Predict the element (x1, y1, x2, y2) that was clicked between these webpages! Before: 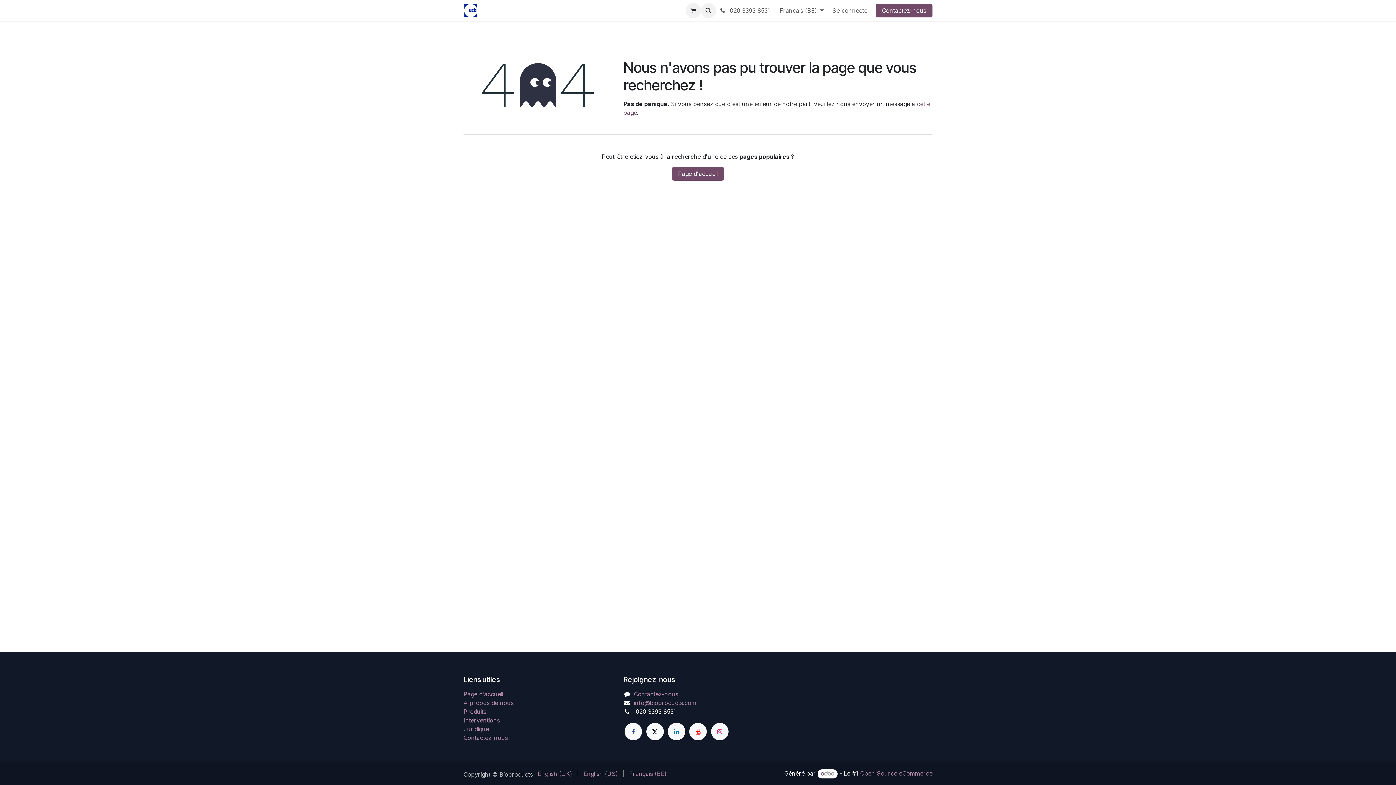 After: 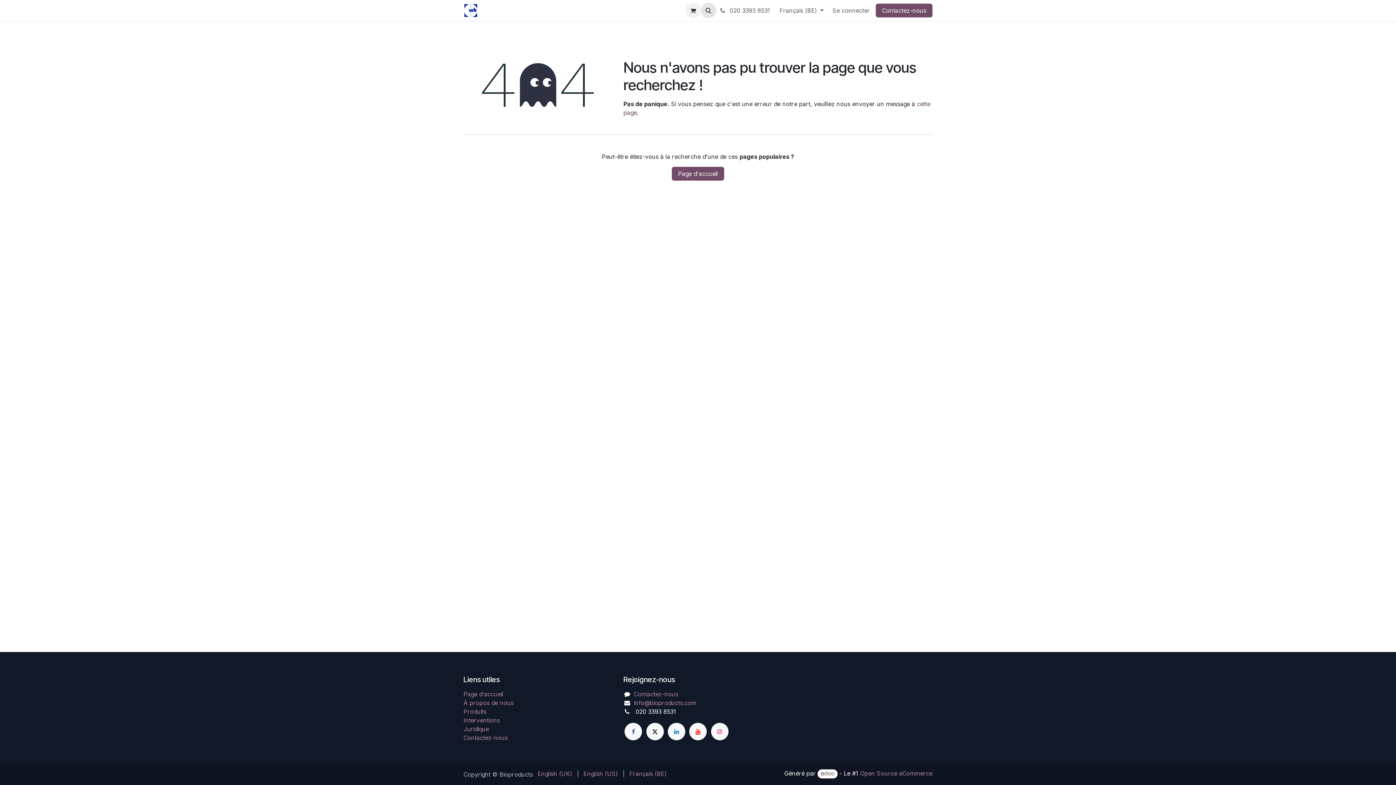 Action: bbox: (701, 2, 716, 18)